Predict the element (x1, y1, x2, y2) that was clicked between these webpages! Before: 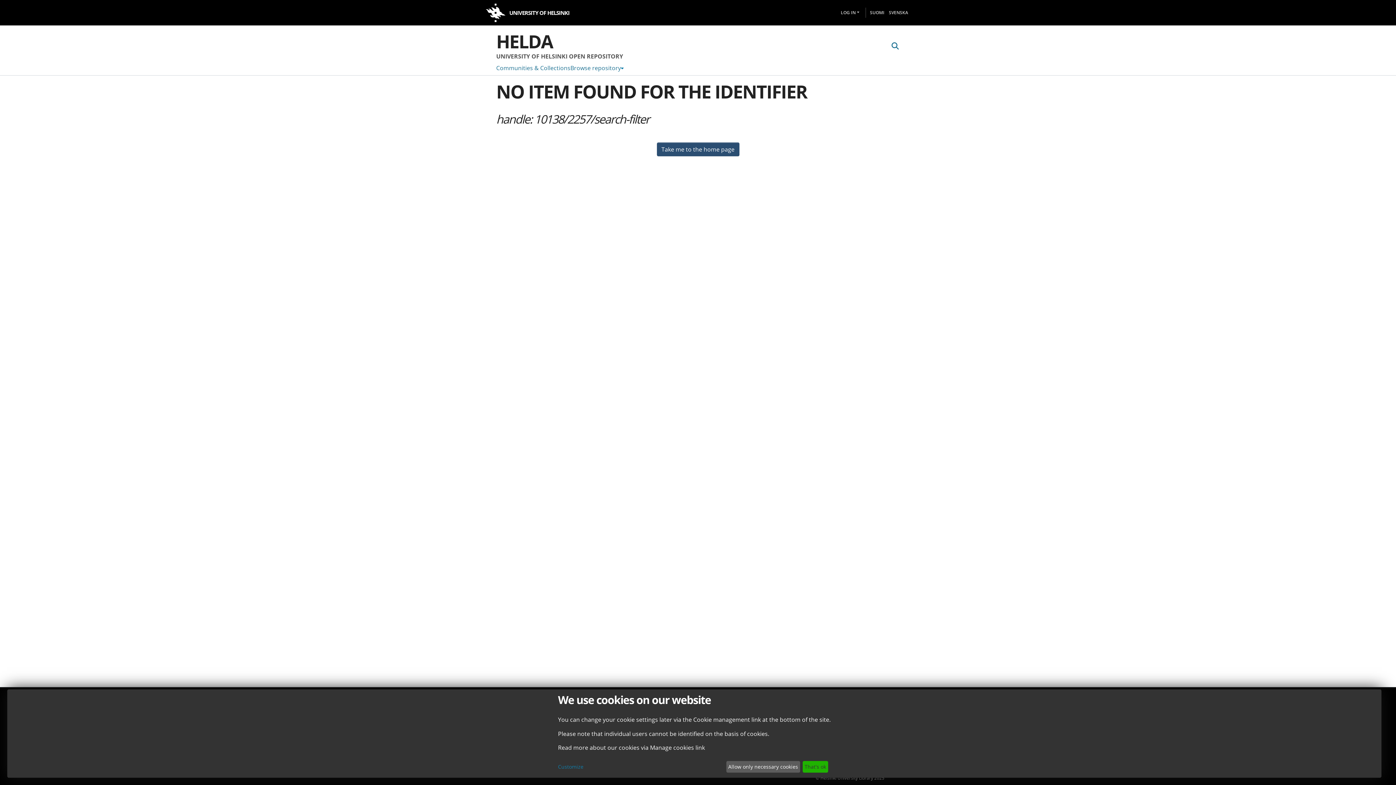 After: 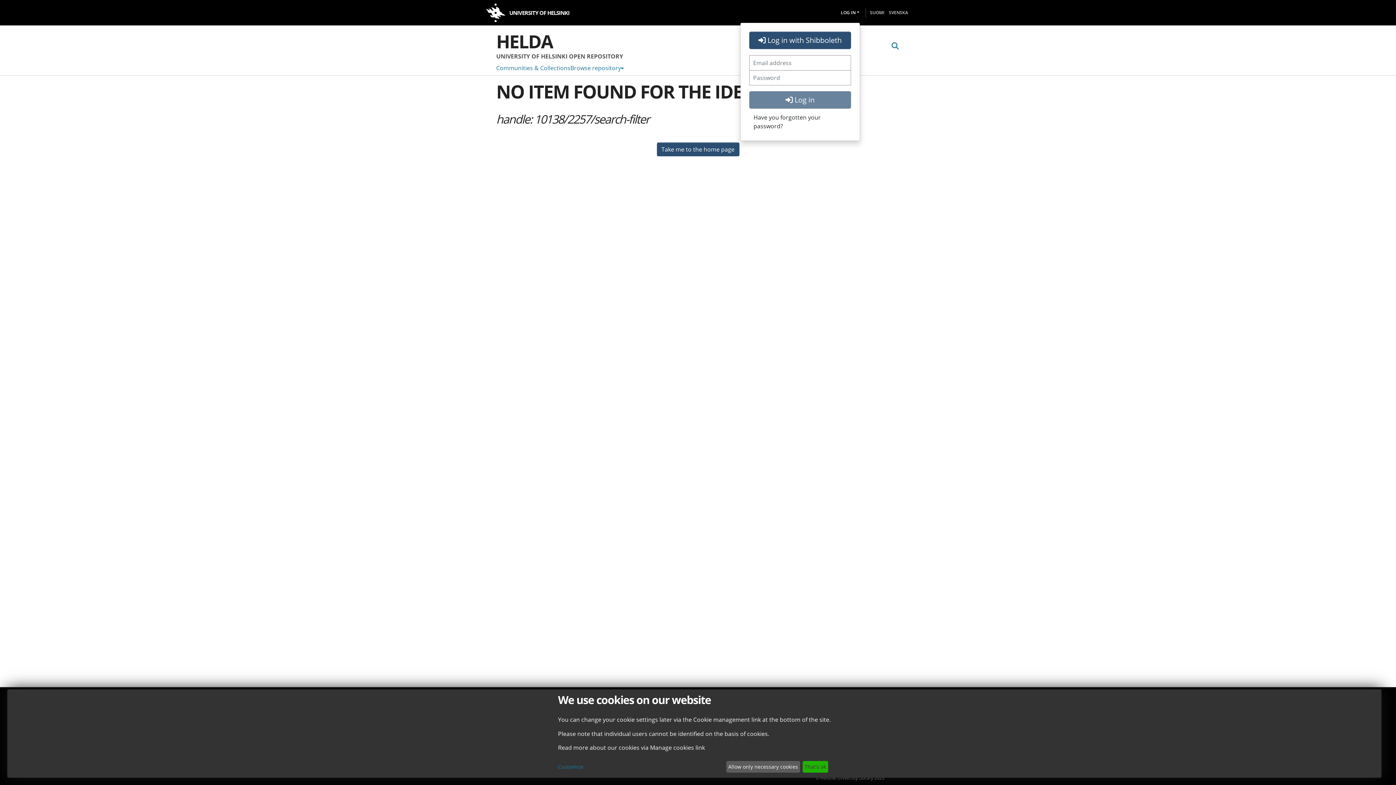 Action: label: Log In bbox: (838, 3, 858, 21)